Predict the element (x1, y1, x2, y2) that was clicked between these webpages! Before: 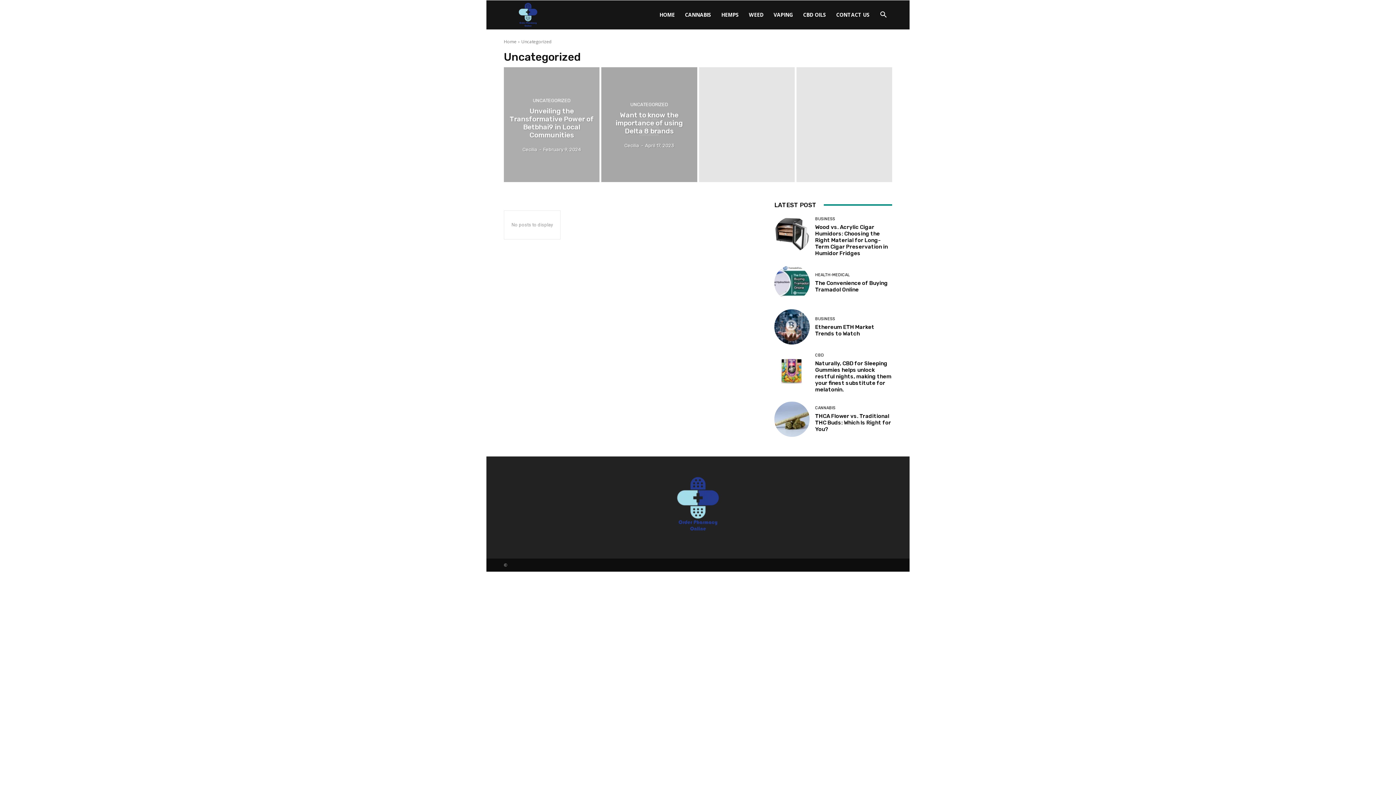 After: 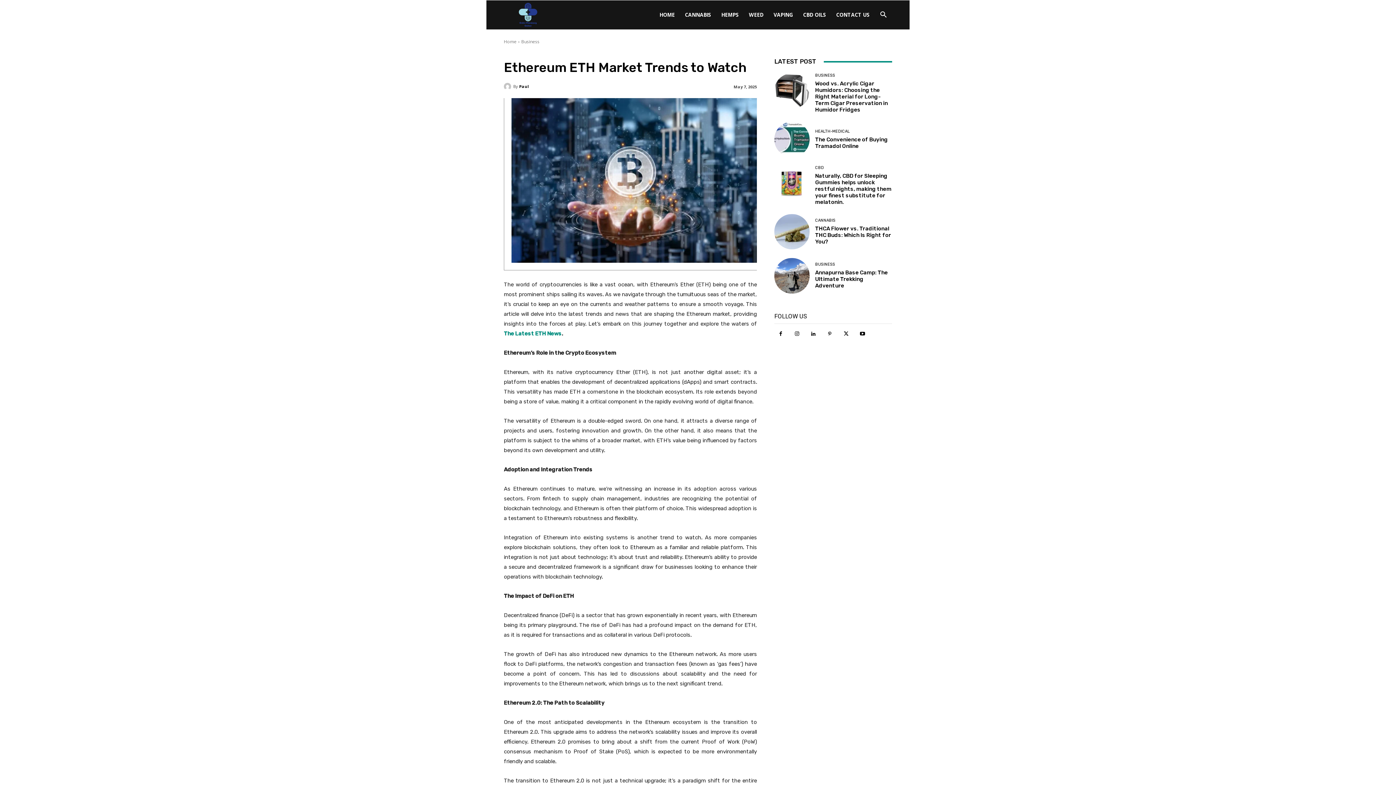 Action: bbox: (774, 309, 809, 344)